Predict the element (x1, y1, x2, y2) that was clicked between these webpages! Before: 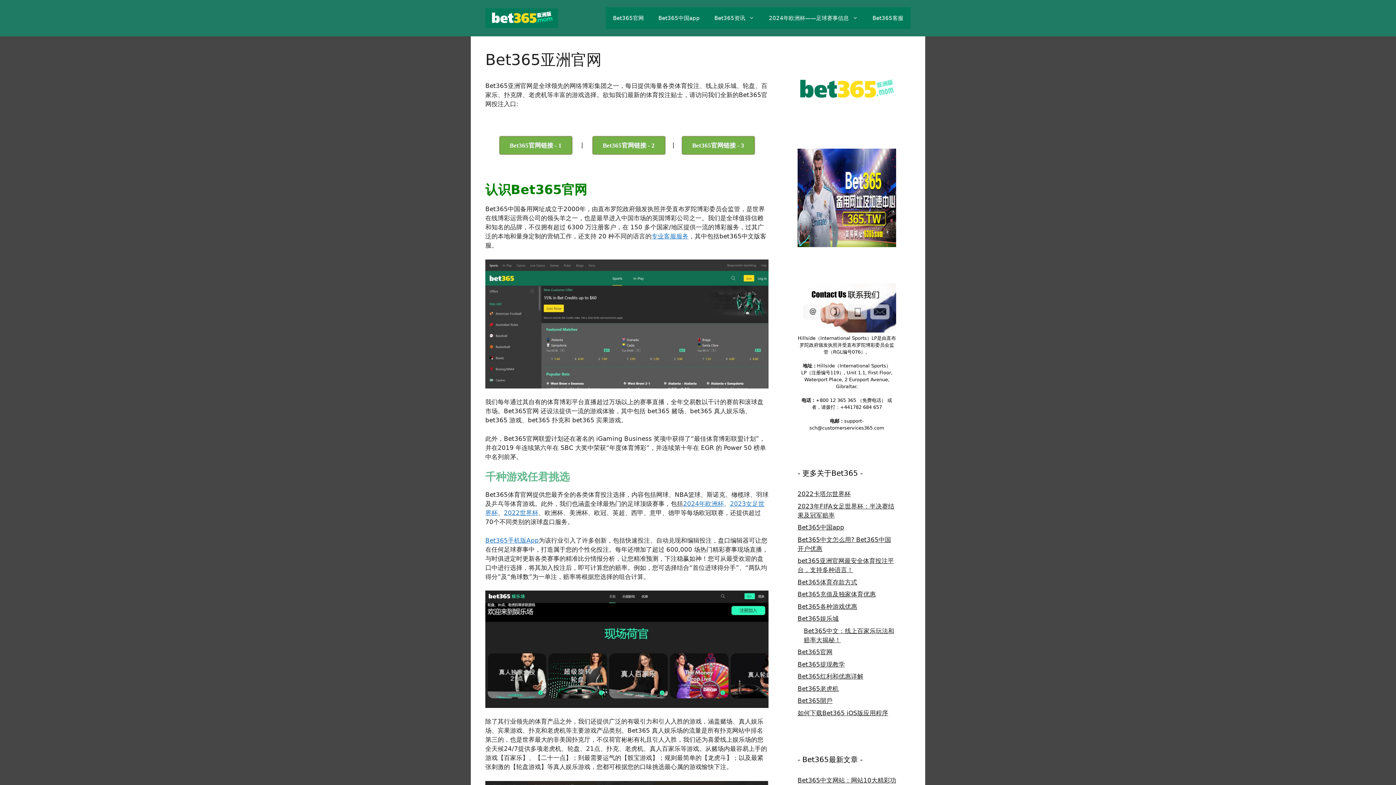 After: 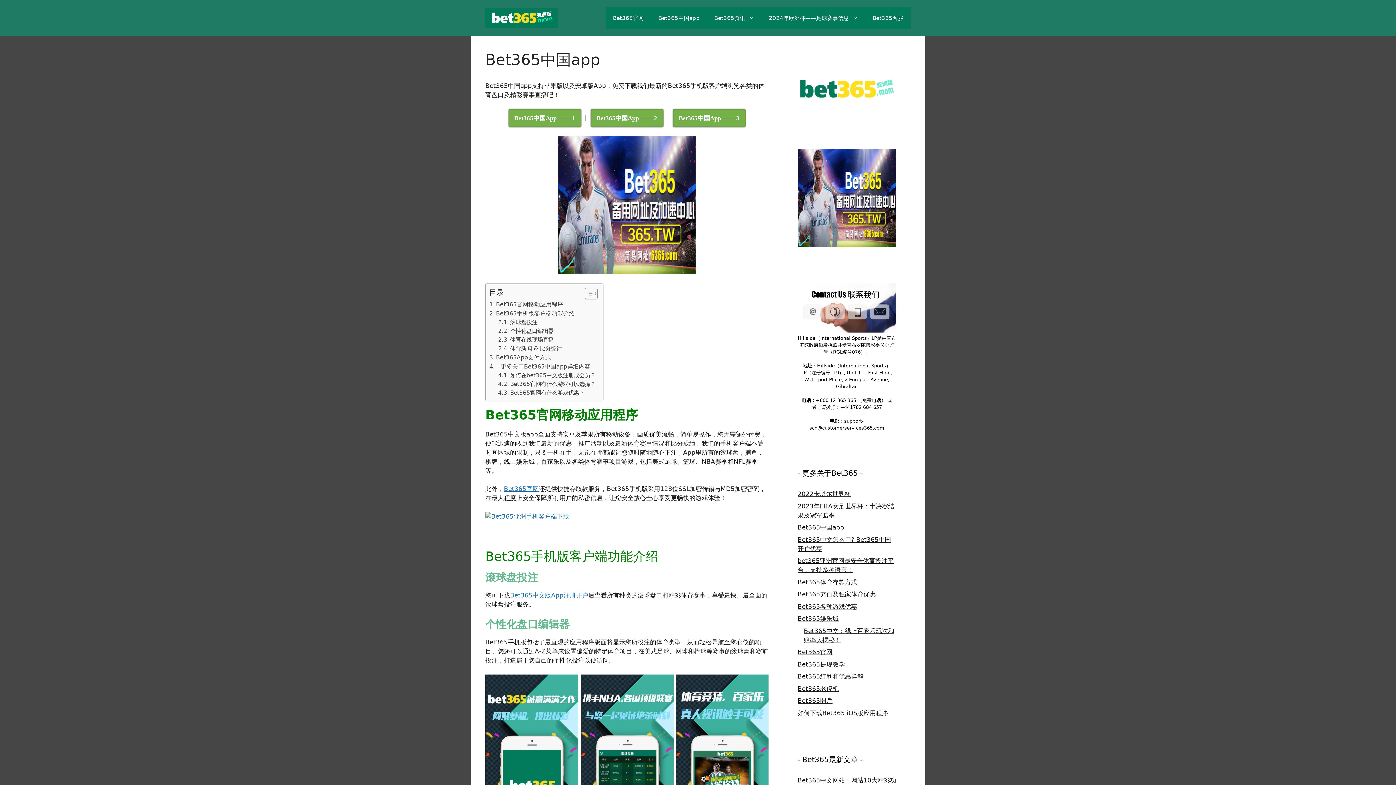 Action: label: Bet365中国app bbox: (797, 524, 844, 531)